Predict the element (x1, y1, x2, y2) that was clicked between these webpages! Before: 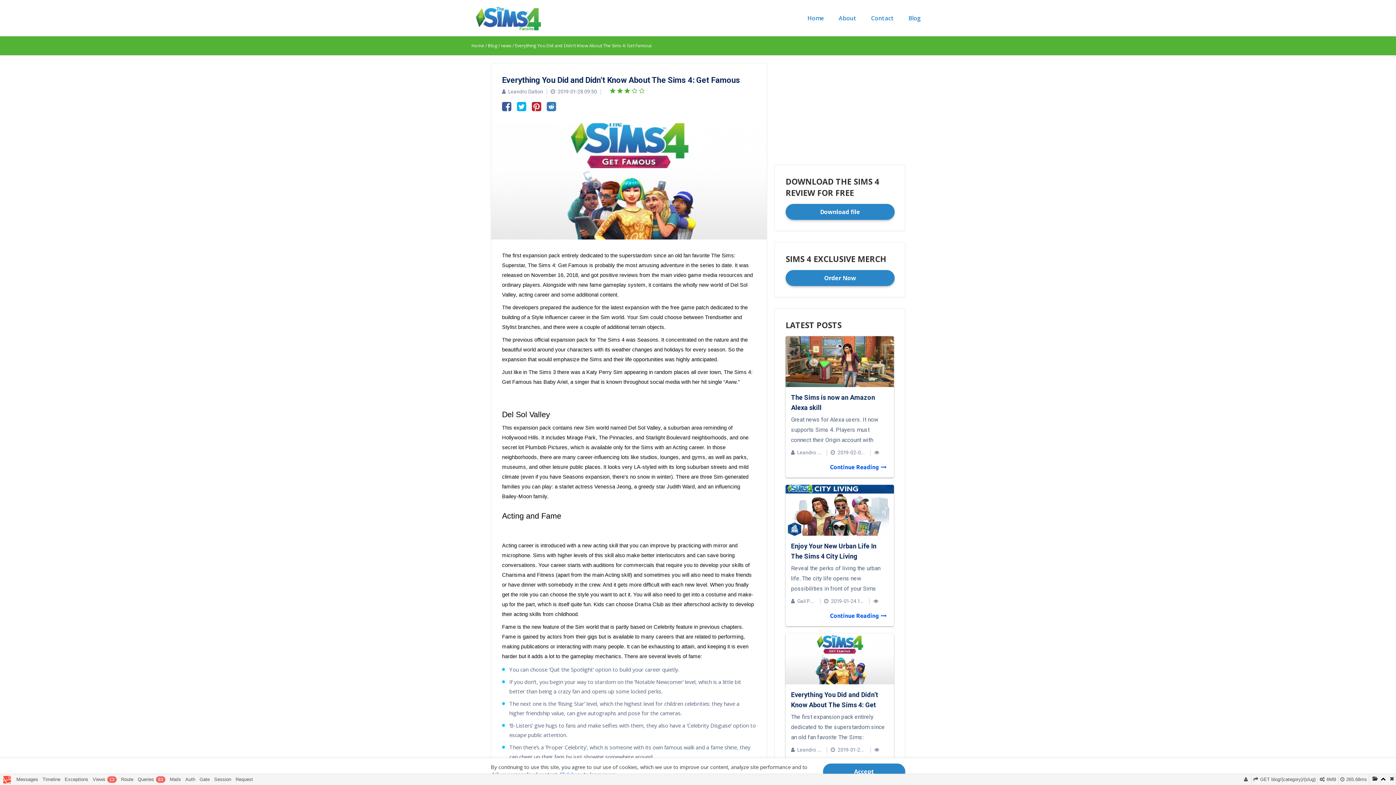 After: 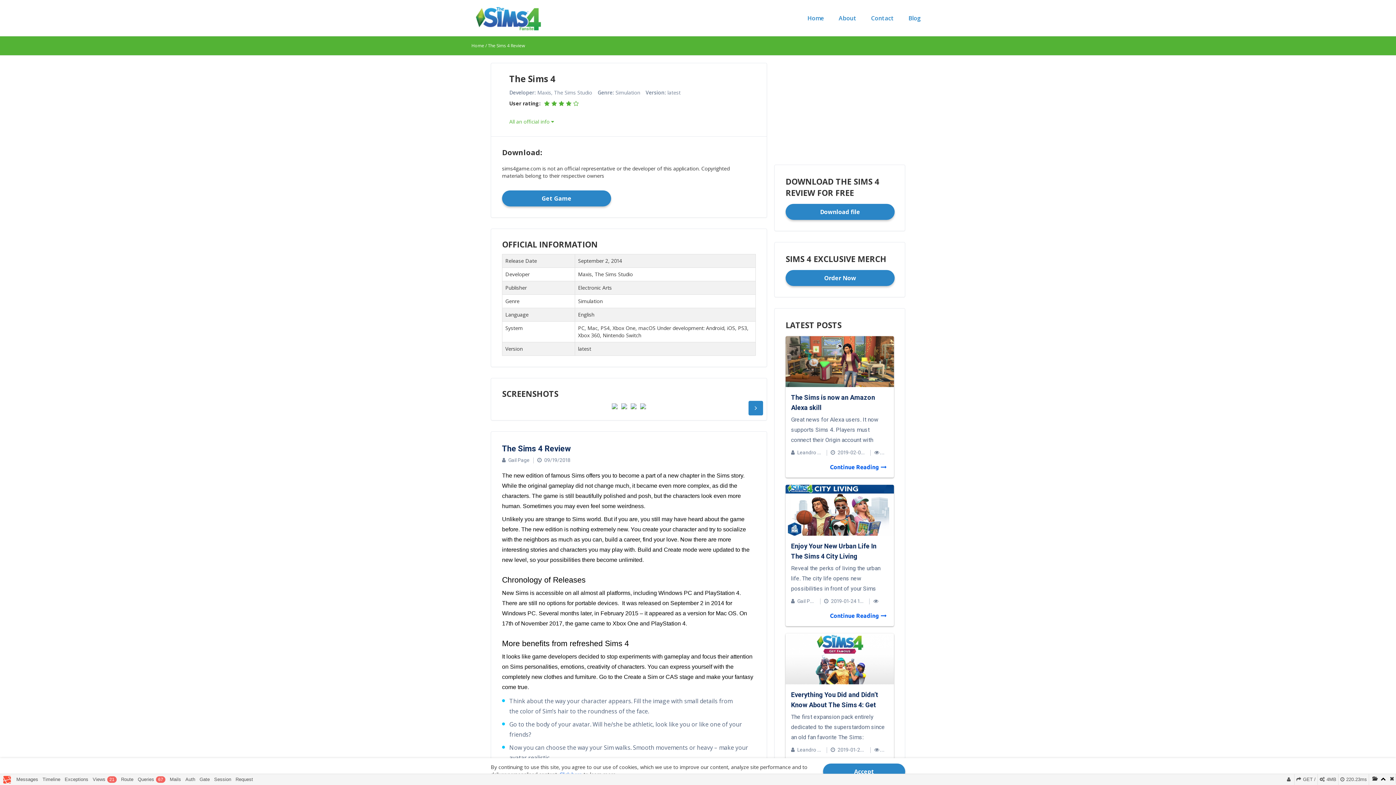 Action: bbox: (804, 0, 828, 36) label: Home